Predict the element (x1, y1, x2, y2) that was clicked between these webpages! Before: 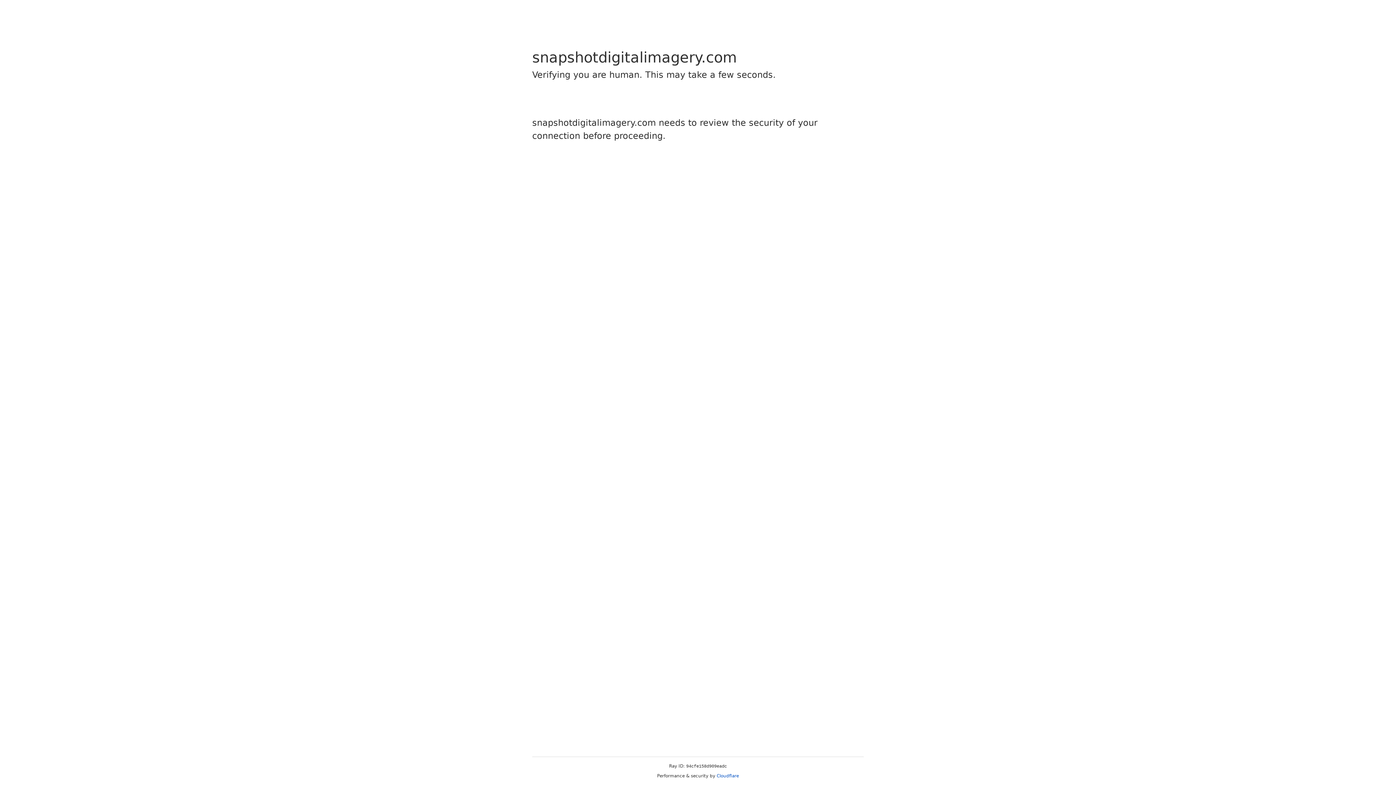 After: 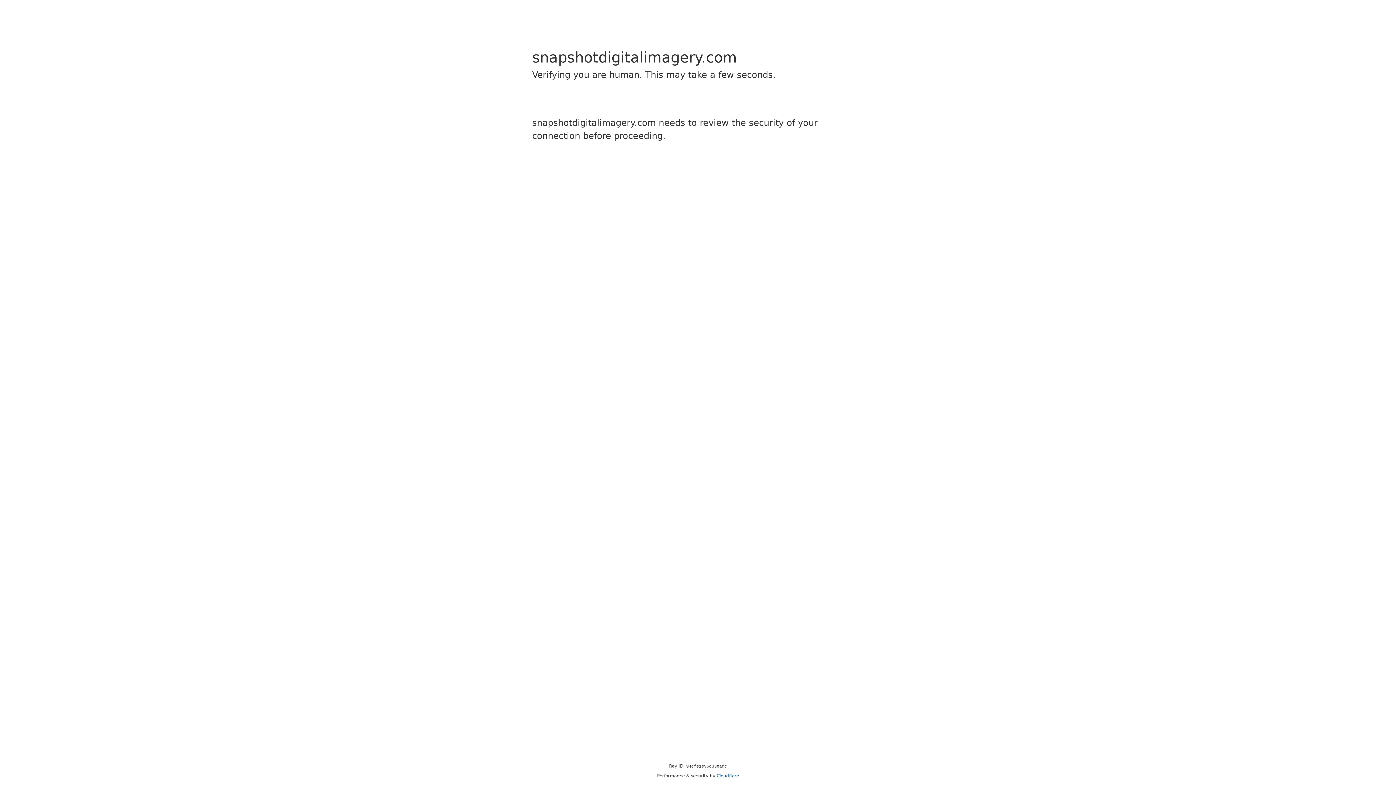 Action: label: Cloudflare bbox: (716, 773, 739, 778)